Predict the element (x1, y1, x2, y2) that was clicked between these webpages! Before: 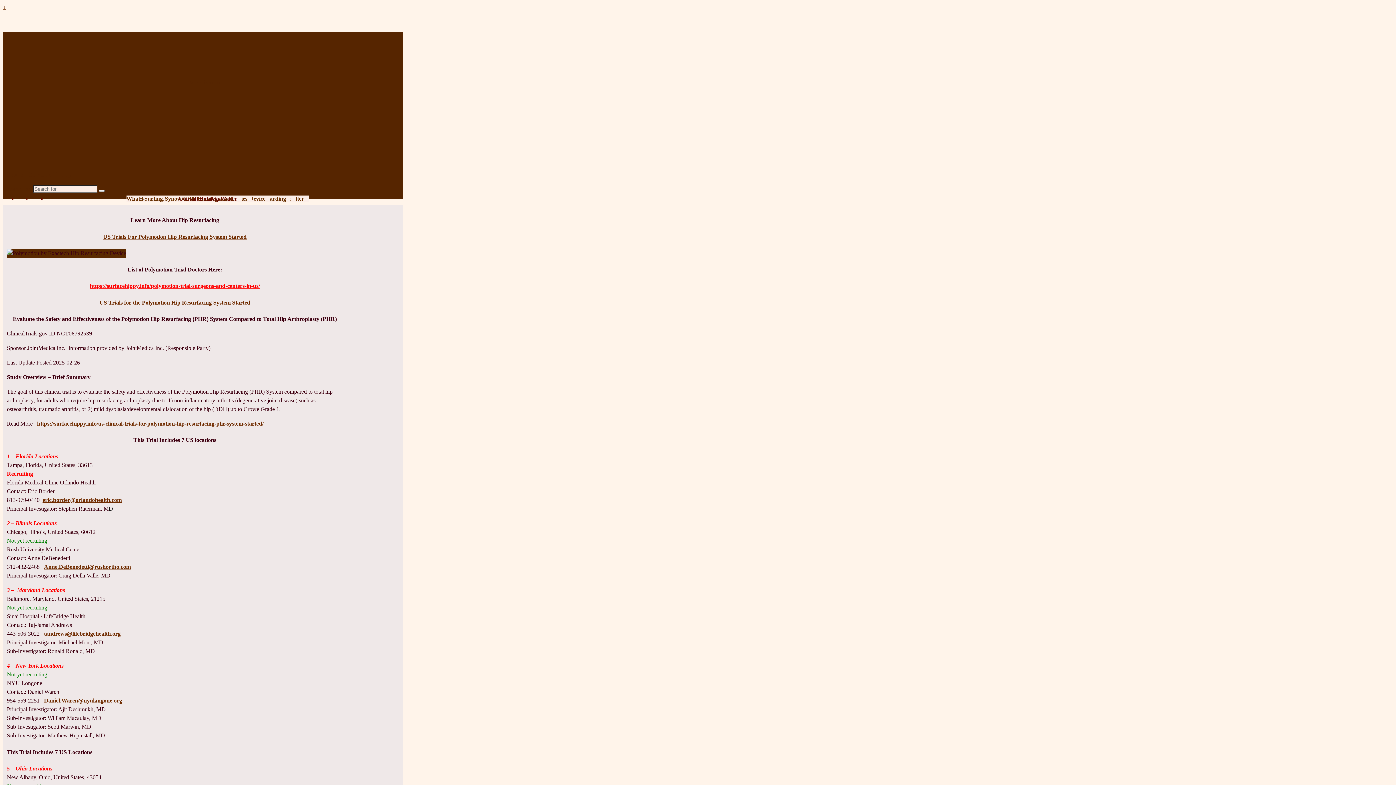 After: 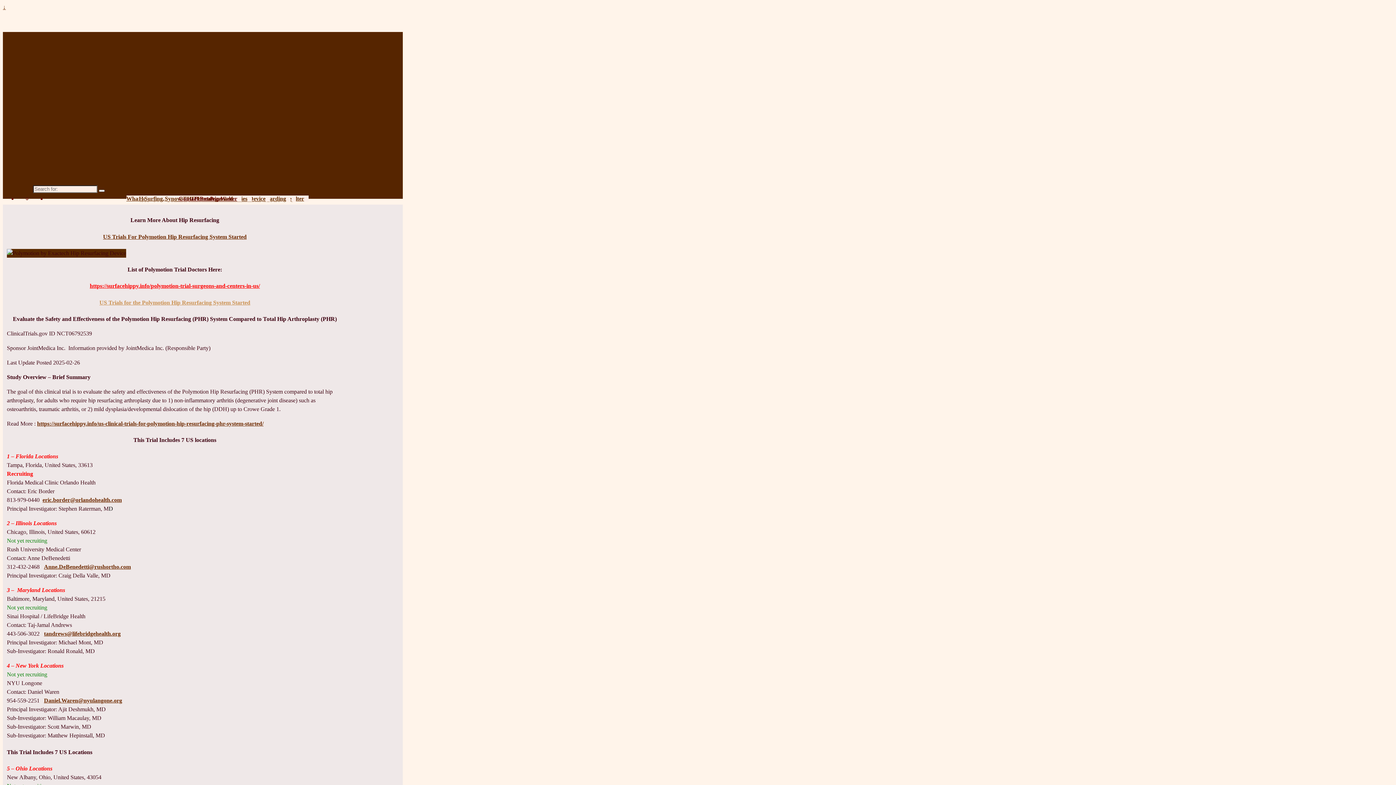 Action: label: US Trials for the Polymotion Hip Resurfacing System Started bbox: (99, 299, 250, 305)